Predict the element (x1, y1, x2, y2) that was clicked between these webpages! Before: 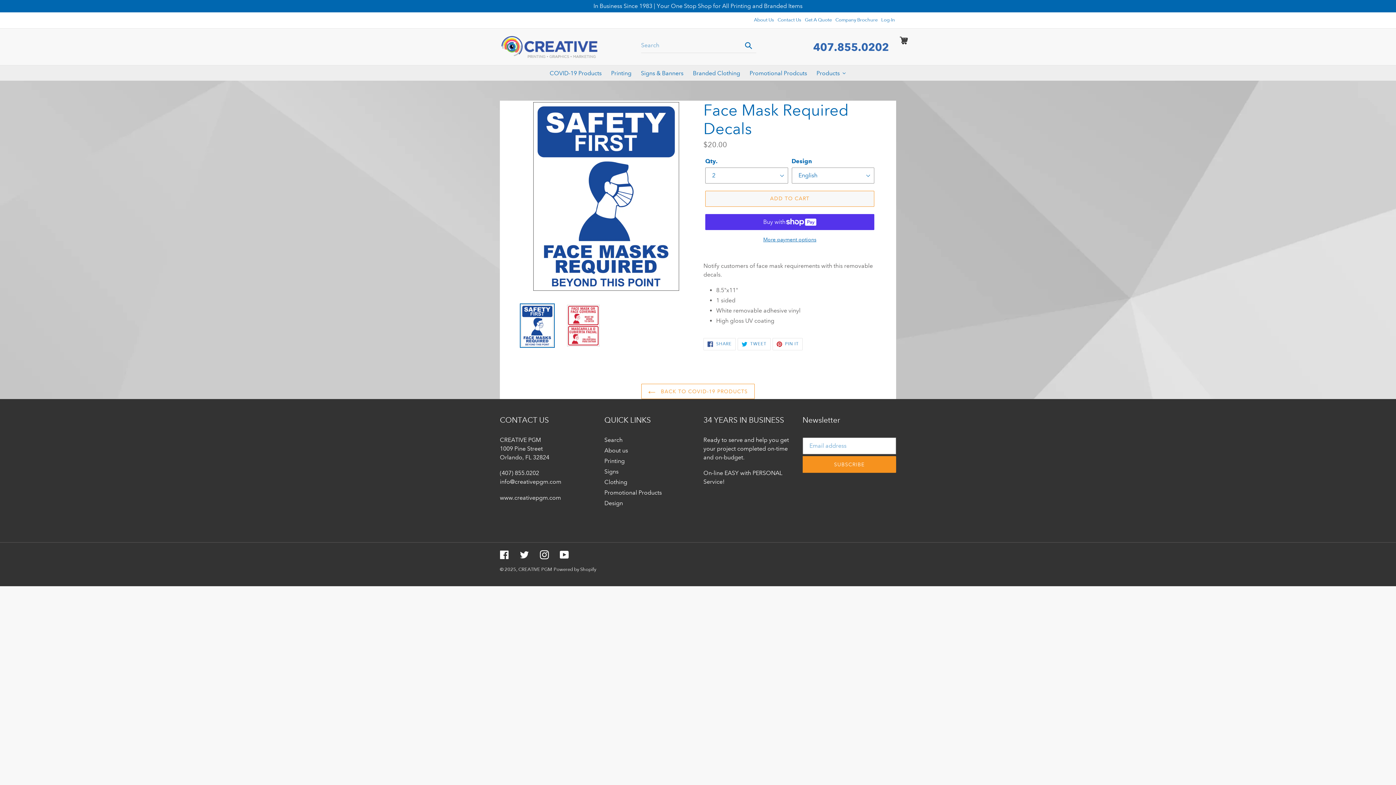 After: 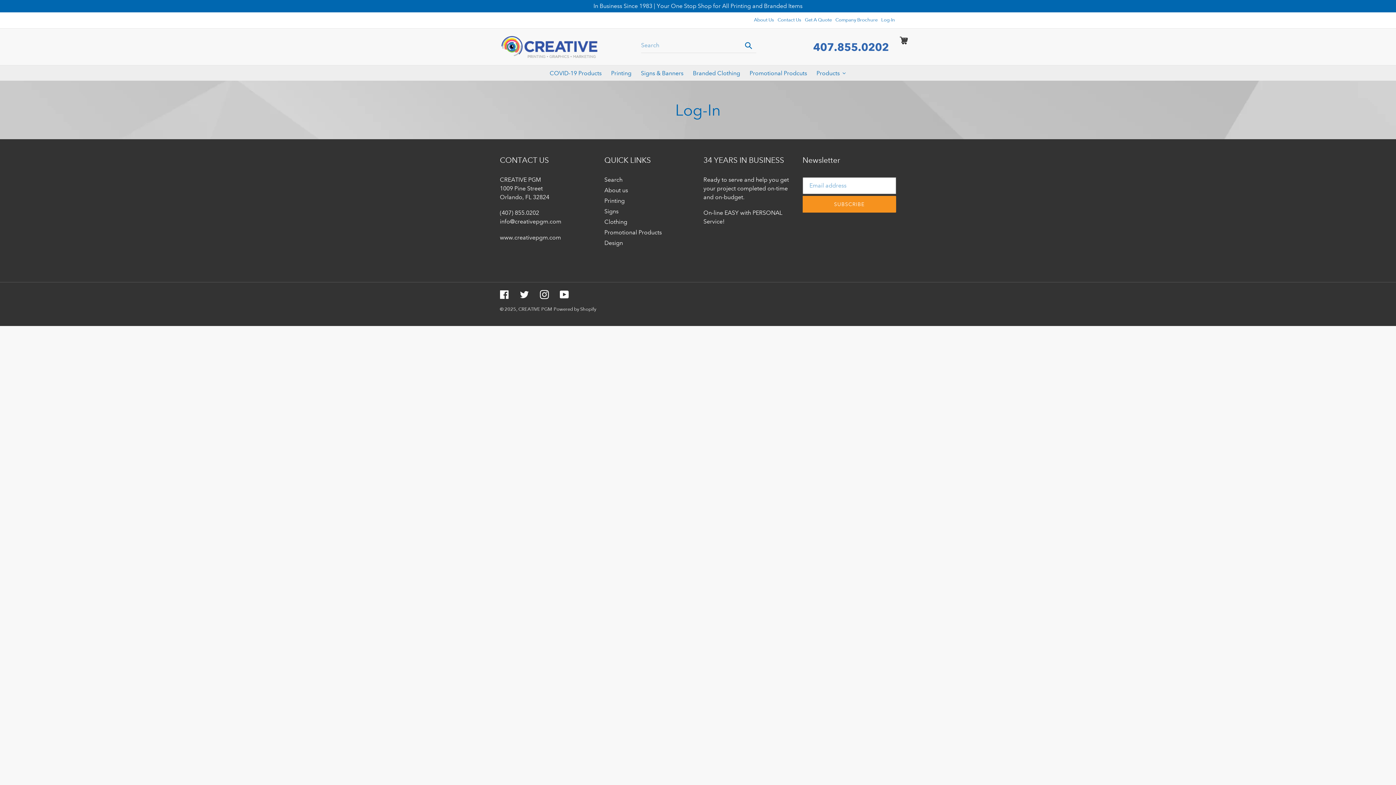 Action: bbox: (880, 16, 896, 24) label: Log-In